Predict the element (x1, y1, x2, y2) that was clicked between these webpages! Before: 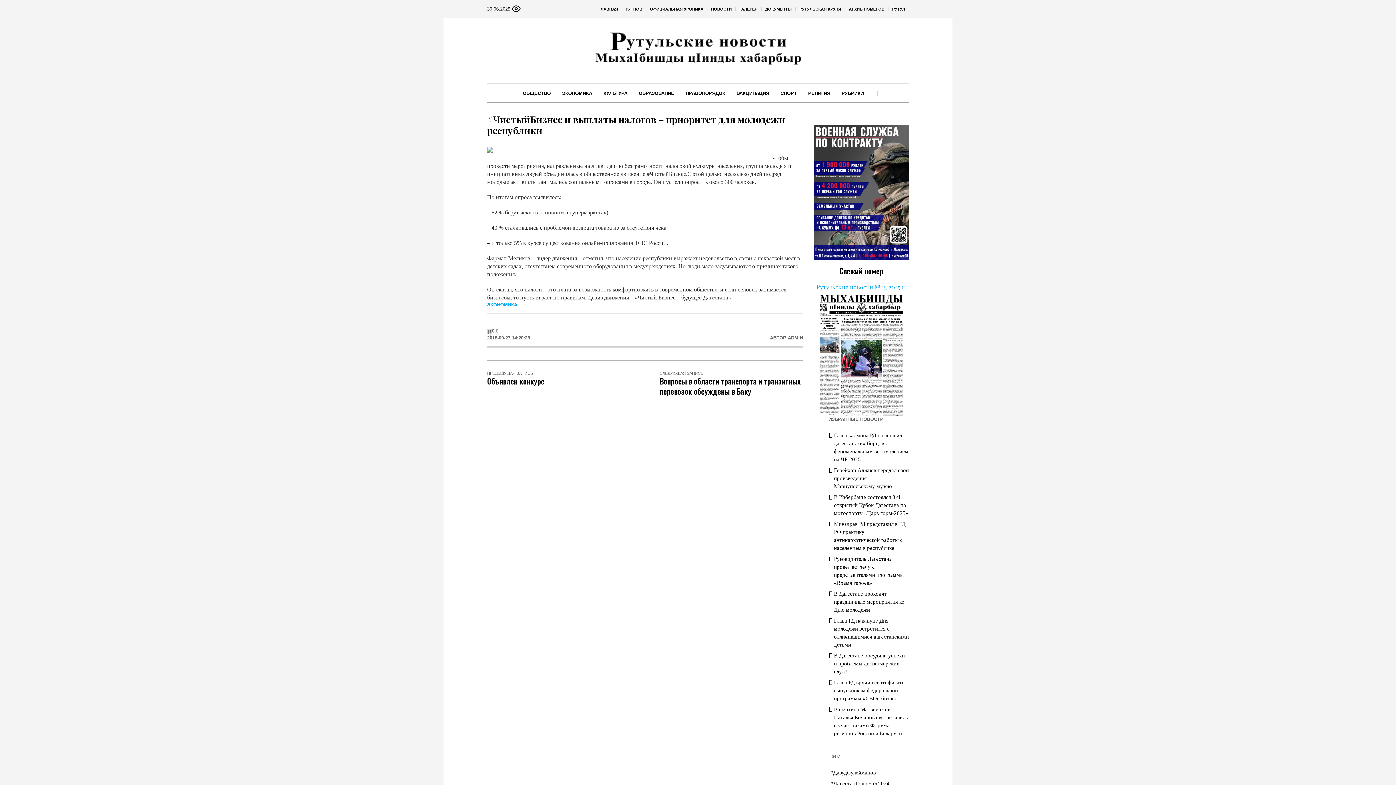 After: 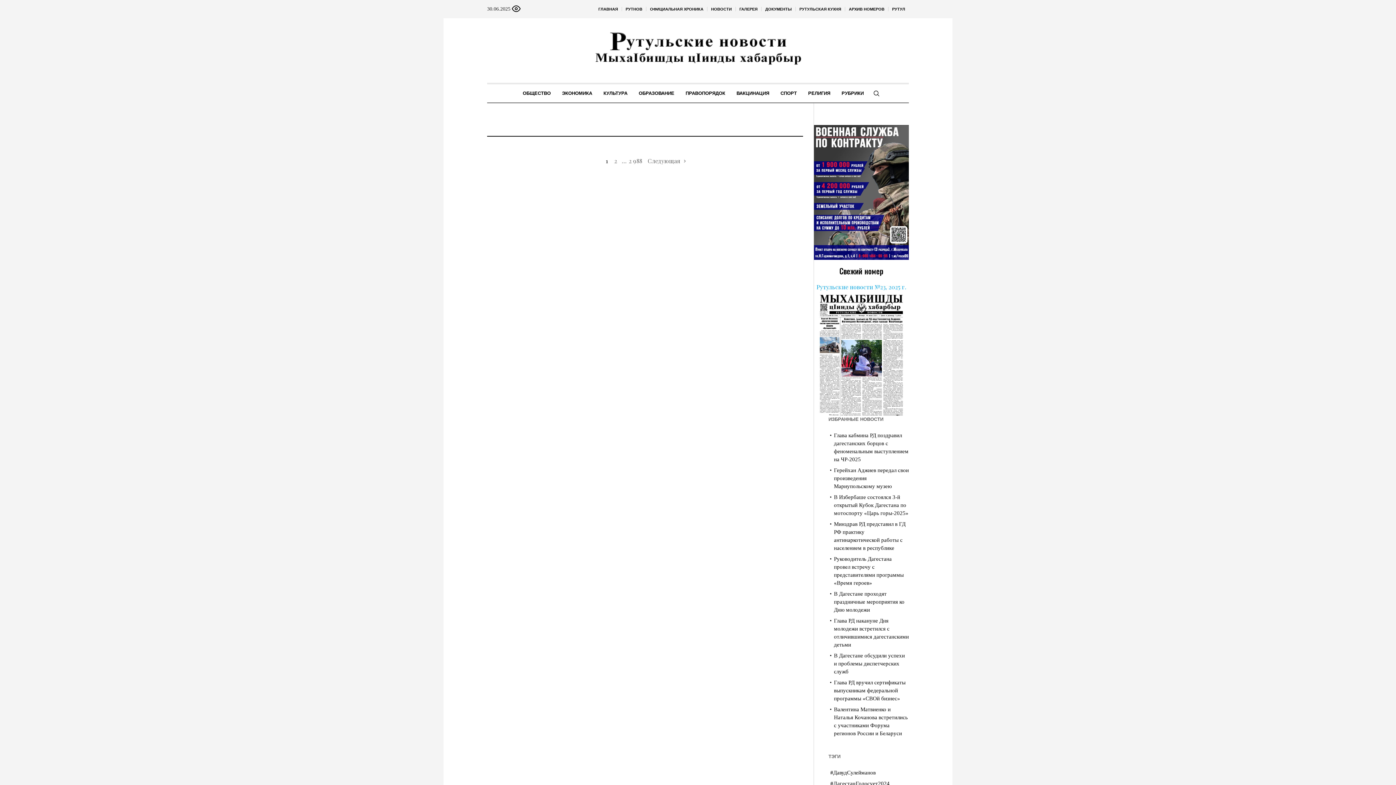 Action: label: ADMIN bbox: (788, 335, 803, 340)